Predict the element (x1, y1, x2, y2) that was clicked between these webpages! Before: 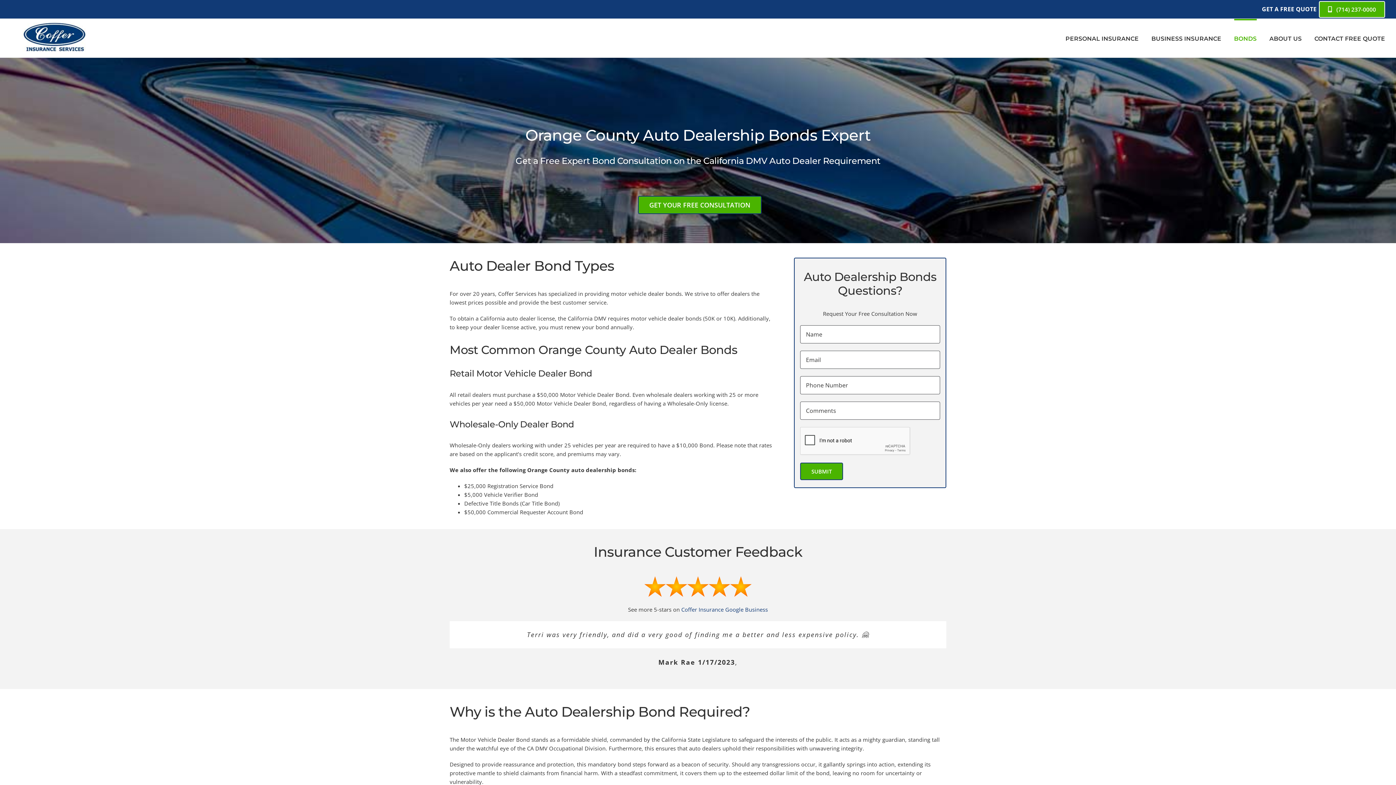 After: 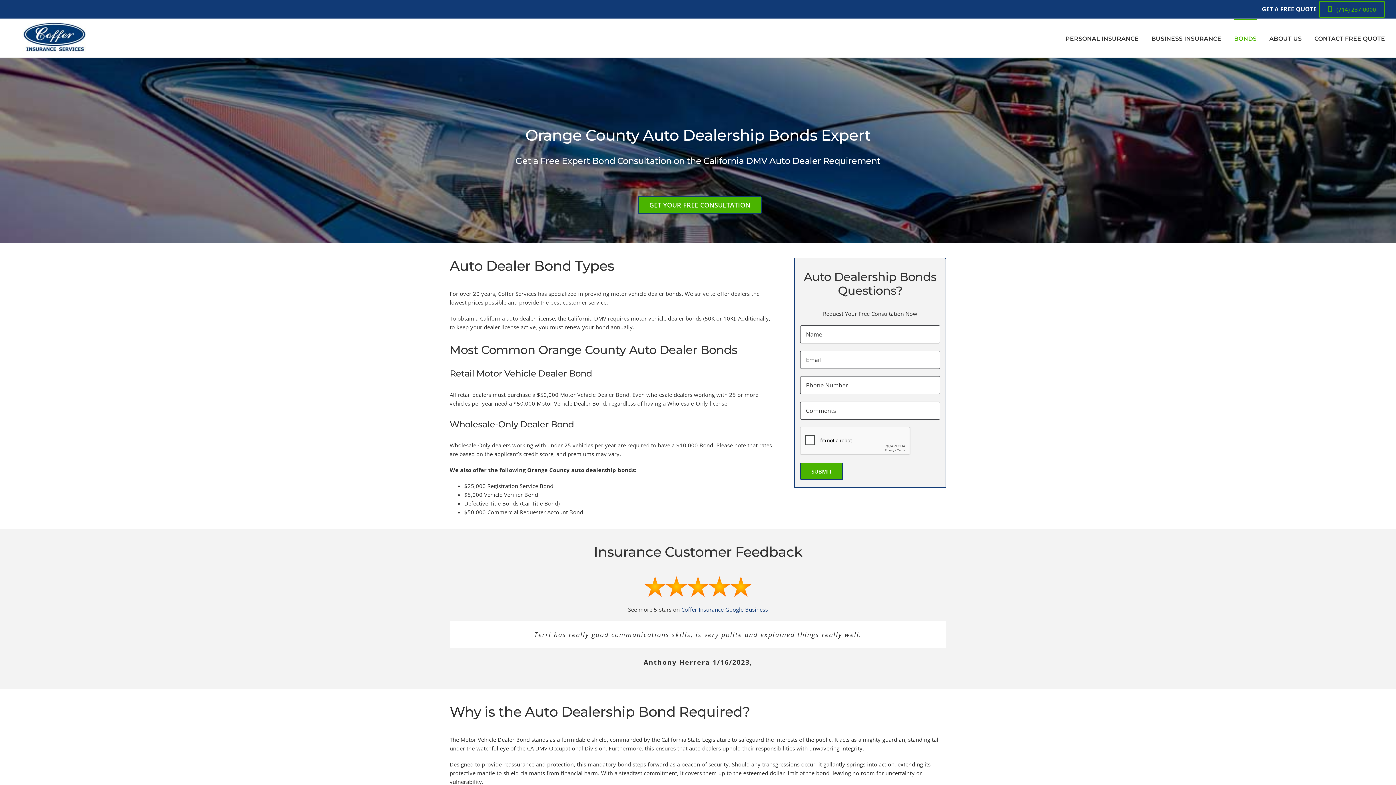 Action: label: Call Now for a Free Quote bbox: (1319, 1, 1385, 17)